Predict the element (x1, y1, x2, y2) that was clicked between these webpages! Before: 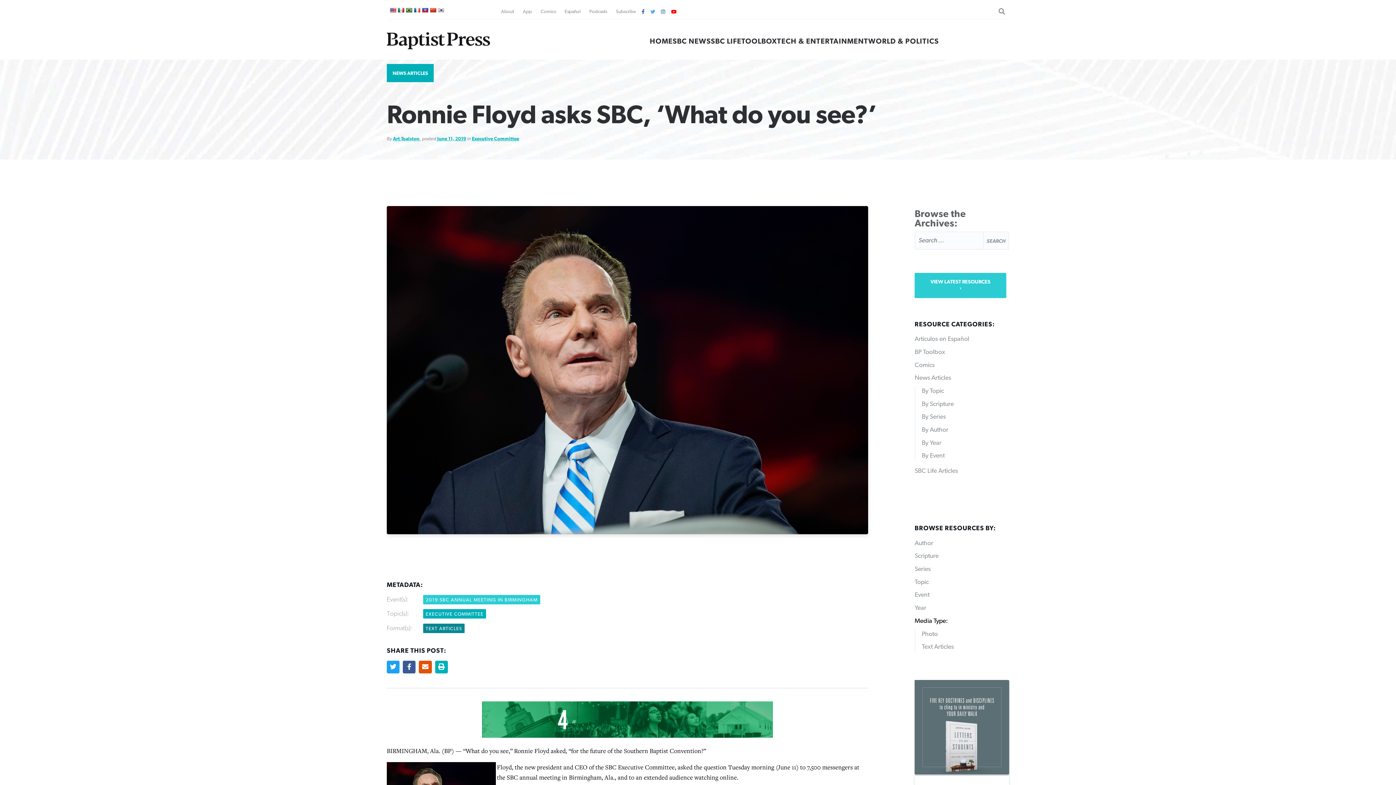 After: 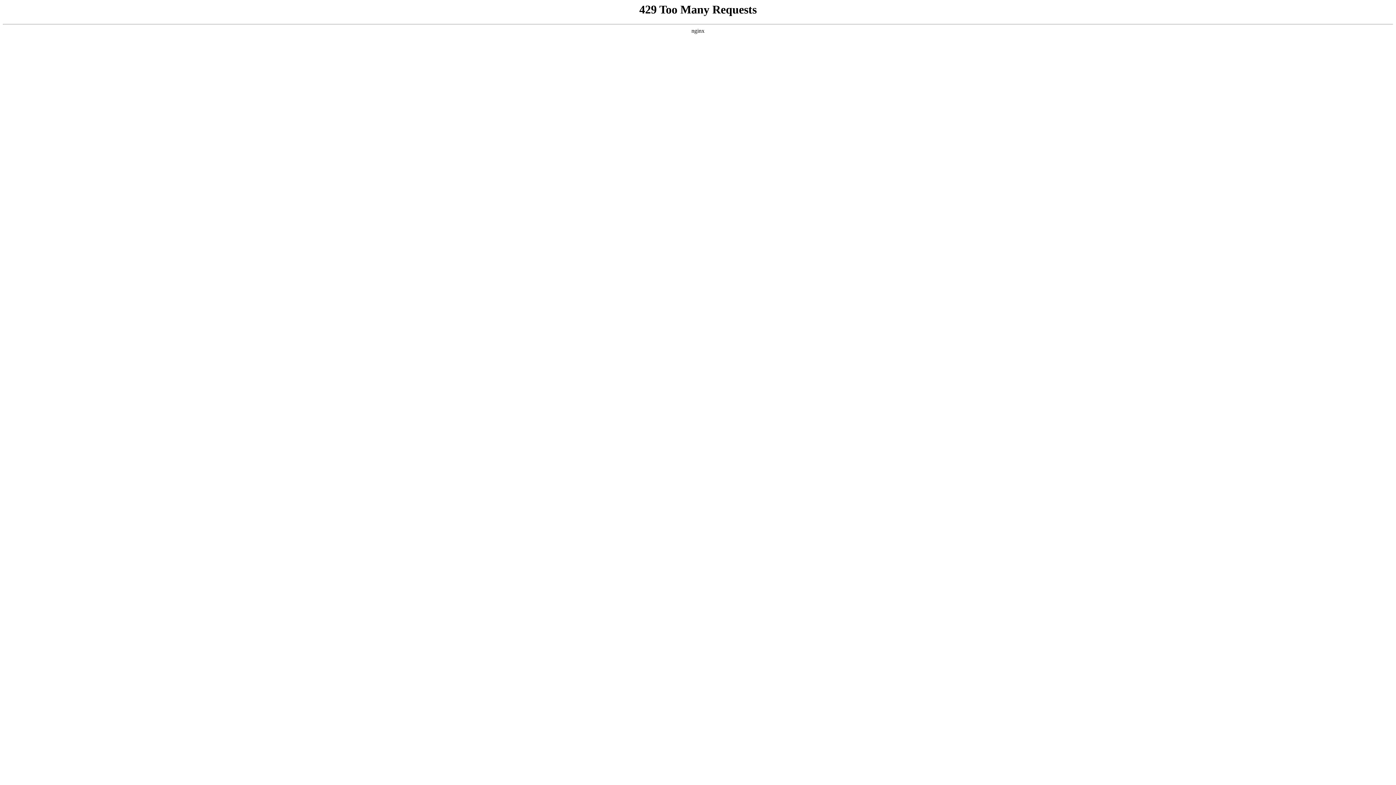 Action: label: Scripture bbox: (914, 553, 938, 559)